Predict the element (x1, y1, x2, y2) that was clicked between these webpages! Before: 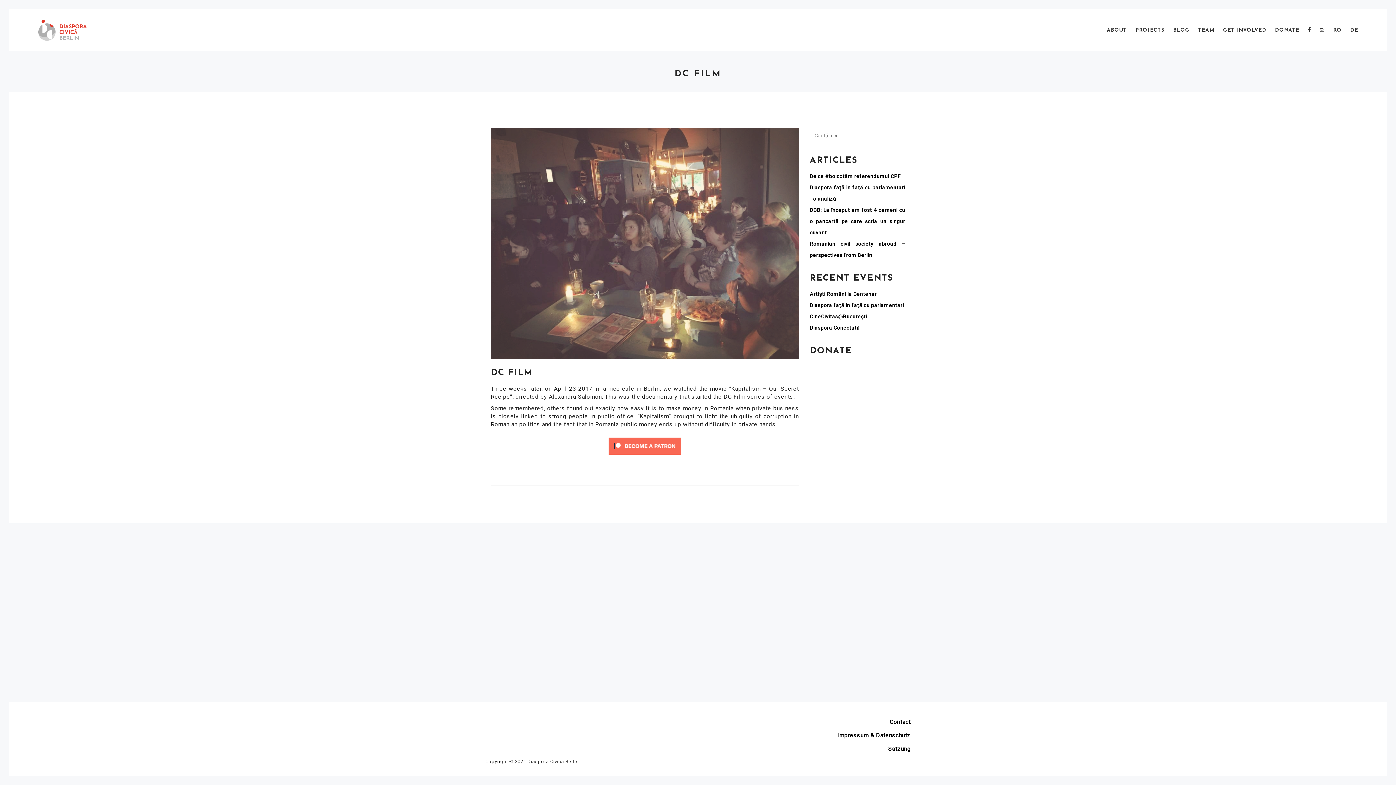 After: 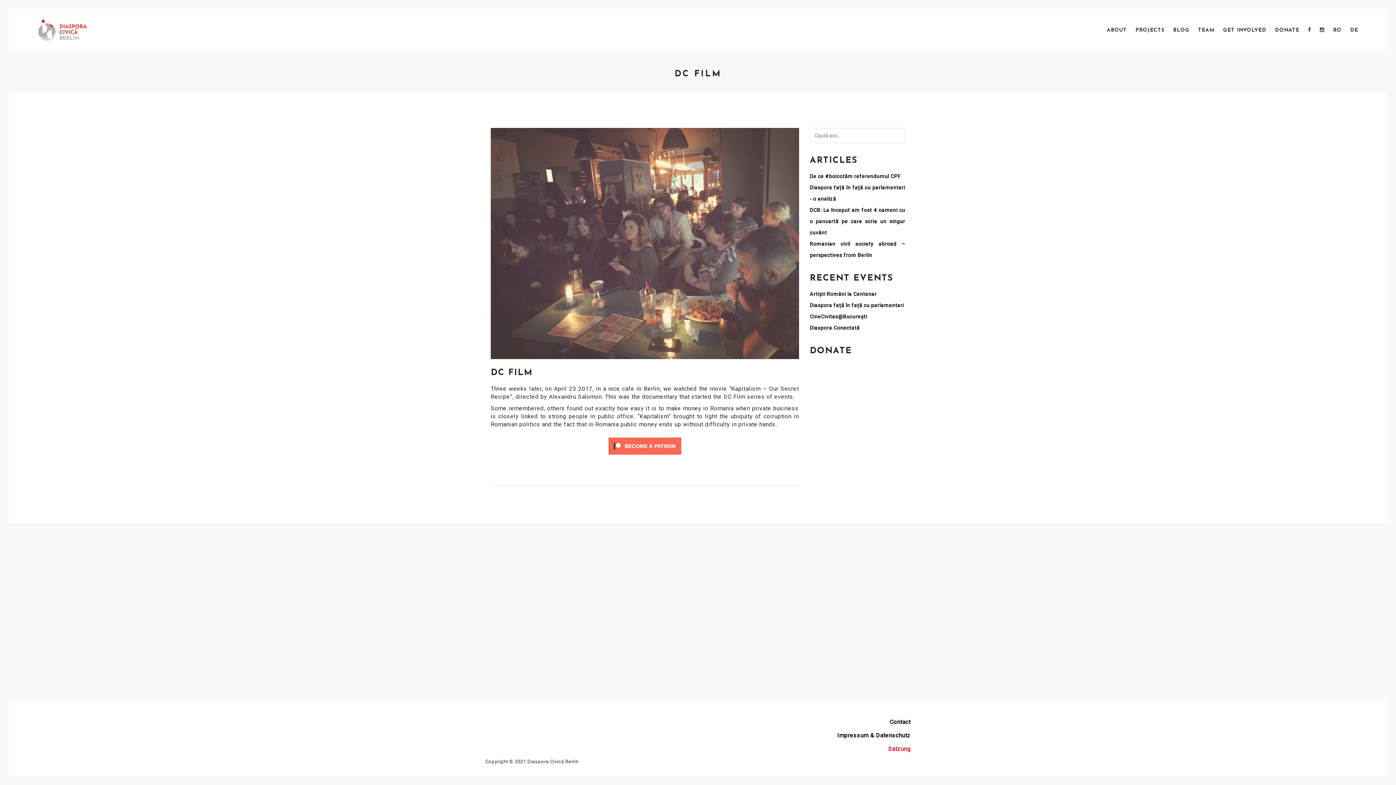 Action: bbox: (888, 745, 910, 752) label: Satzung